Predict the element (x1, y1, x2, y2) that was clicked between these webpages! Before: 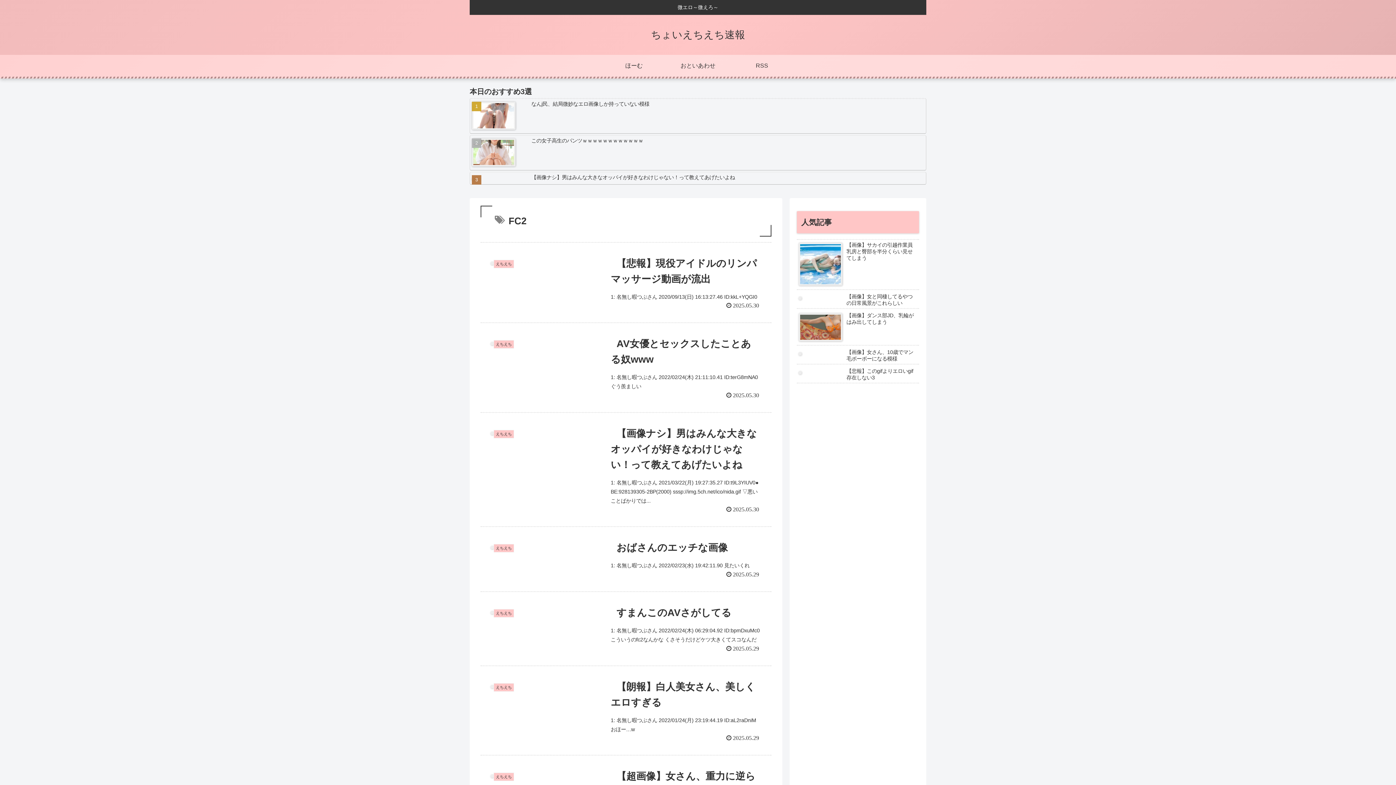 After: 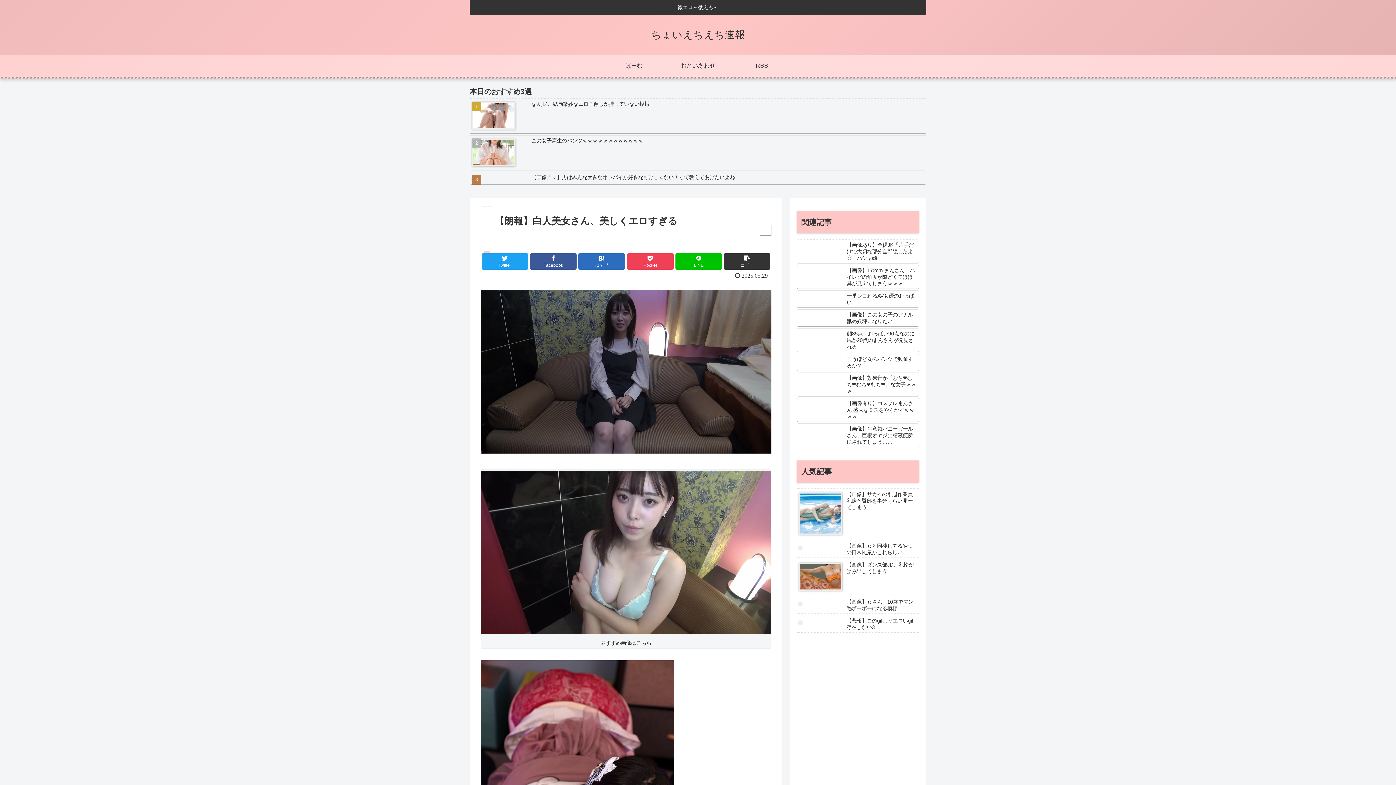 Action: bbox: (480, 666, 771, 756) label: えちえち
【朗報】白人美女さん、美しくエロすぎる
1: 名無し暇つぶさん 2022/01/24(月) 23:19:44.19 ID:aL2raDniM おほー…w
 2025.05.29